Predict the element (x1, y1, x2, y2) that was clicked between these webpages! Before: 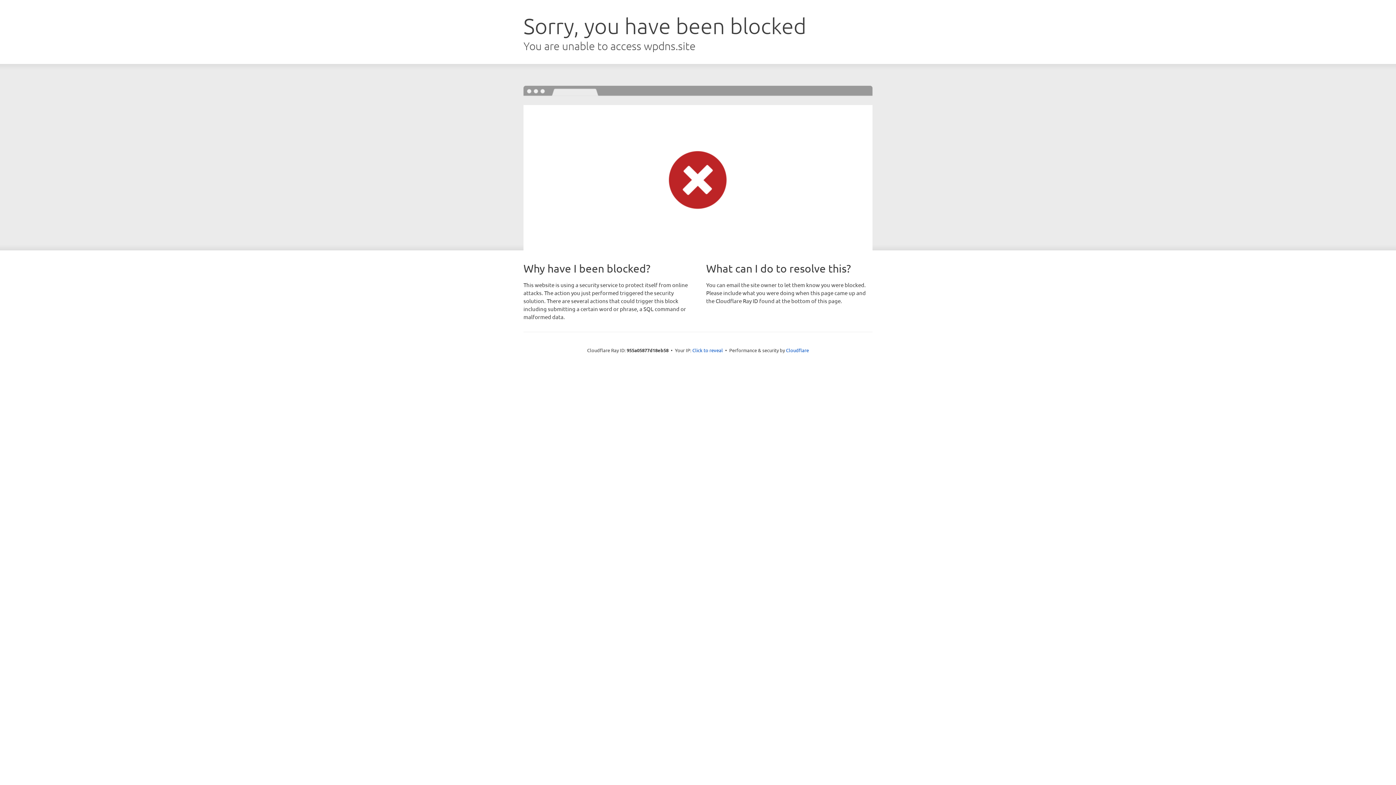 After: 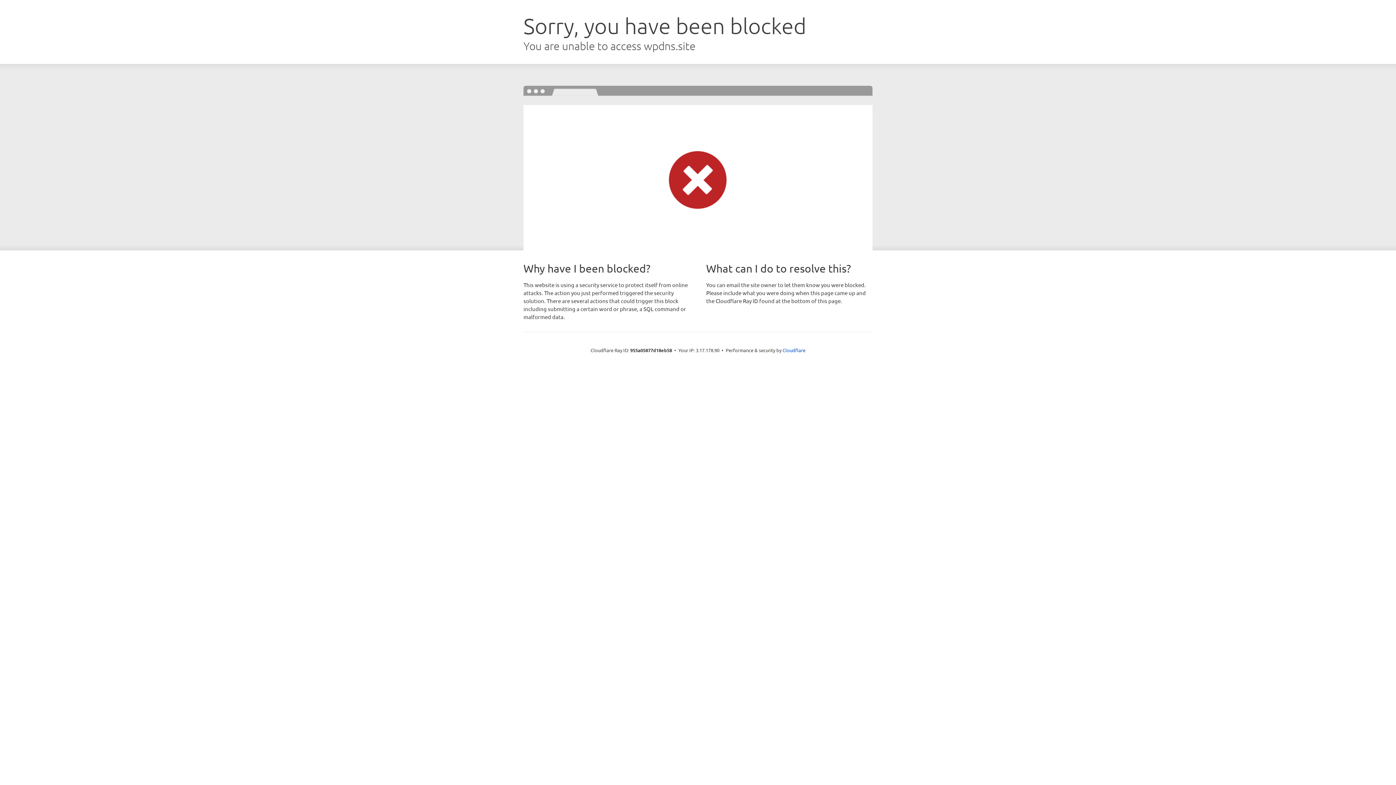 Action: label: Click to reveal bbox: (692, 346, 723, 353)